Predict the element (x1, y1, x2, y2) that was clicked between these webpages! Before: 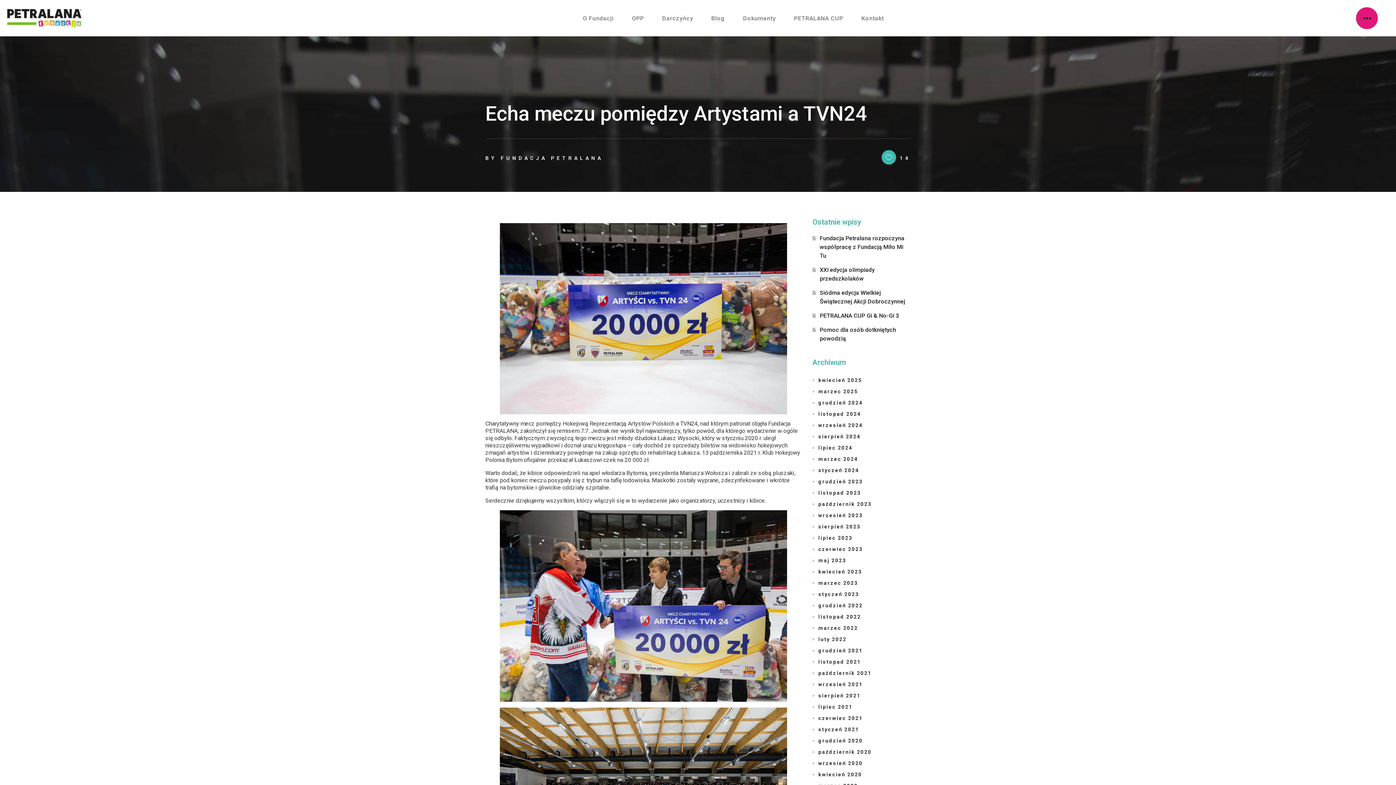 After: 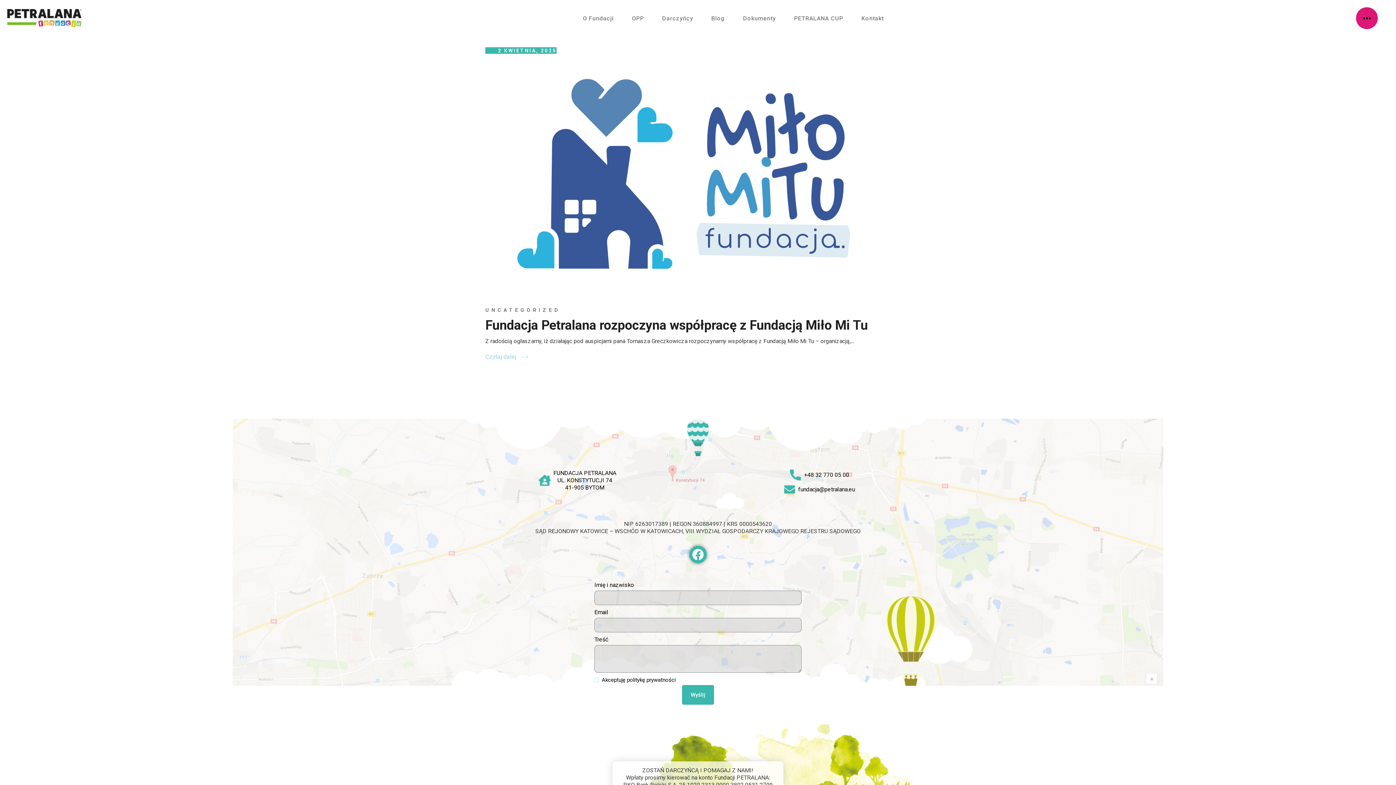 Action: bbox: (812, 374, 910, 385) label: kwiecień 2025